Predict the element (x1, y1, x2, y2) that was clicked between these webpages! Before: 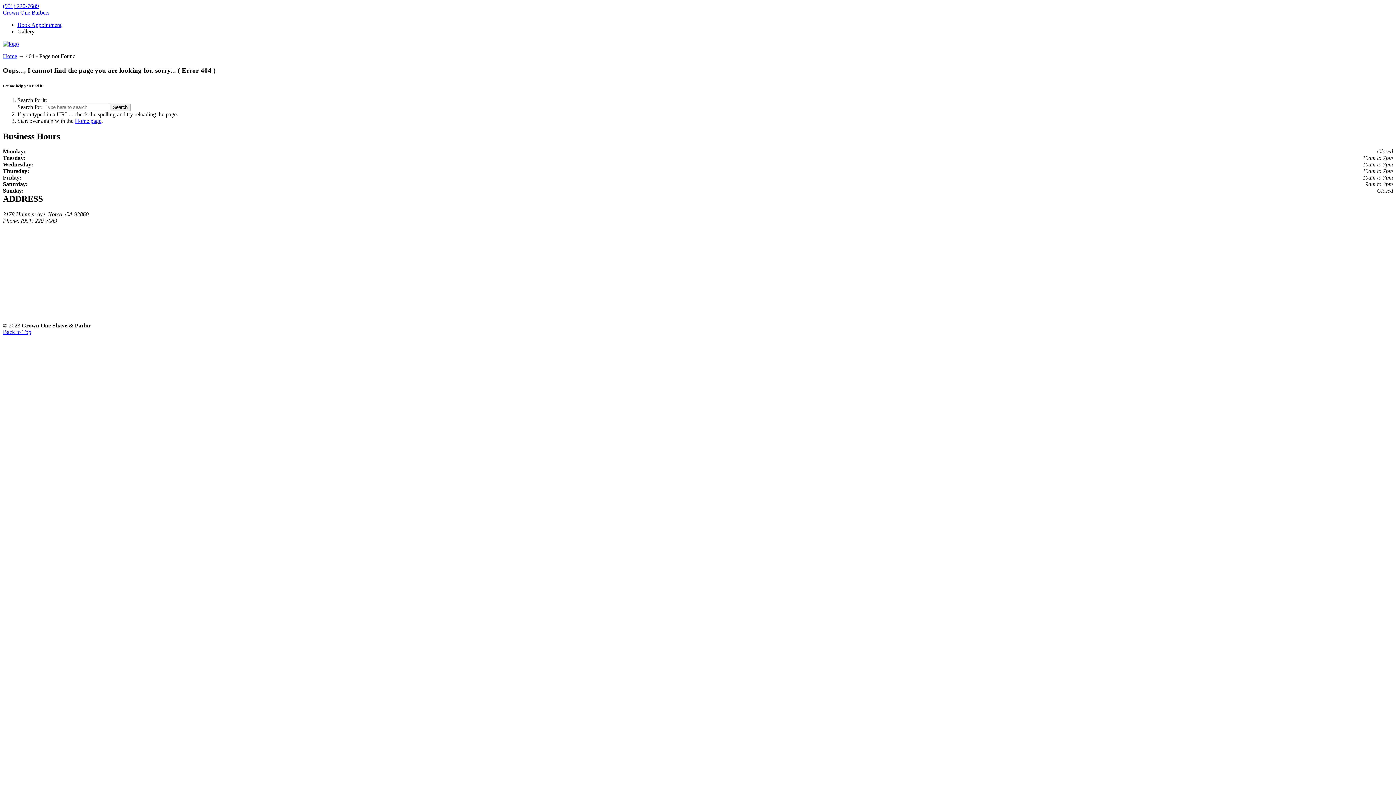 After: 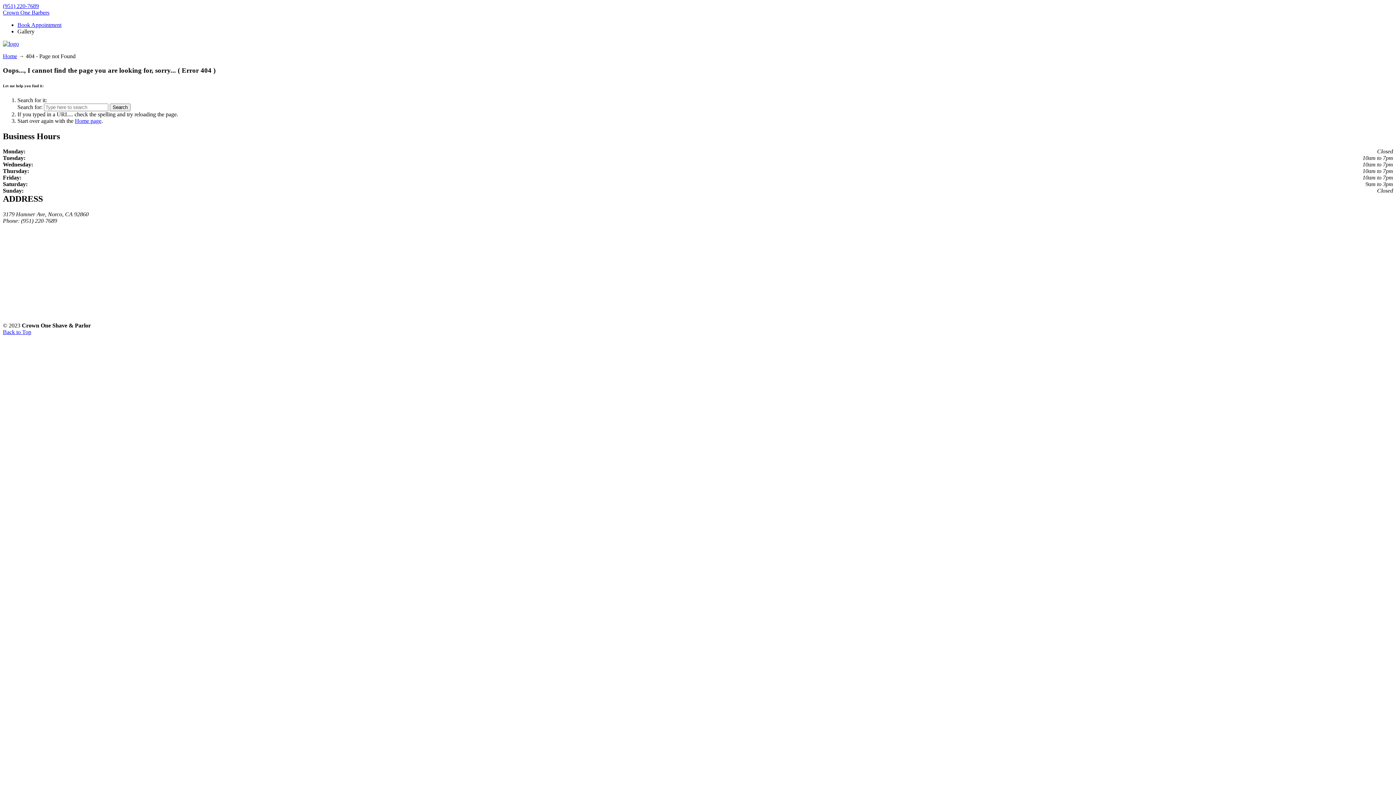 Action: bbox: (17, 28, 34, 34) label: Gallery